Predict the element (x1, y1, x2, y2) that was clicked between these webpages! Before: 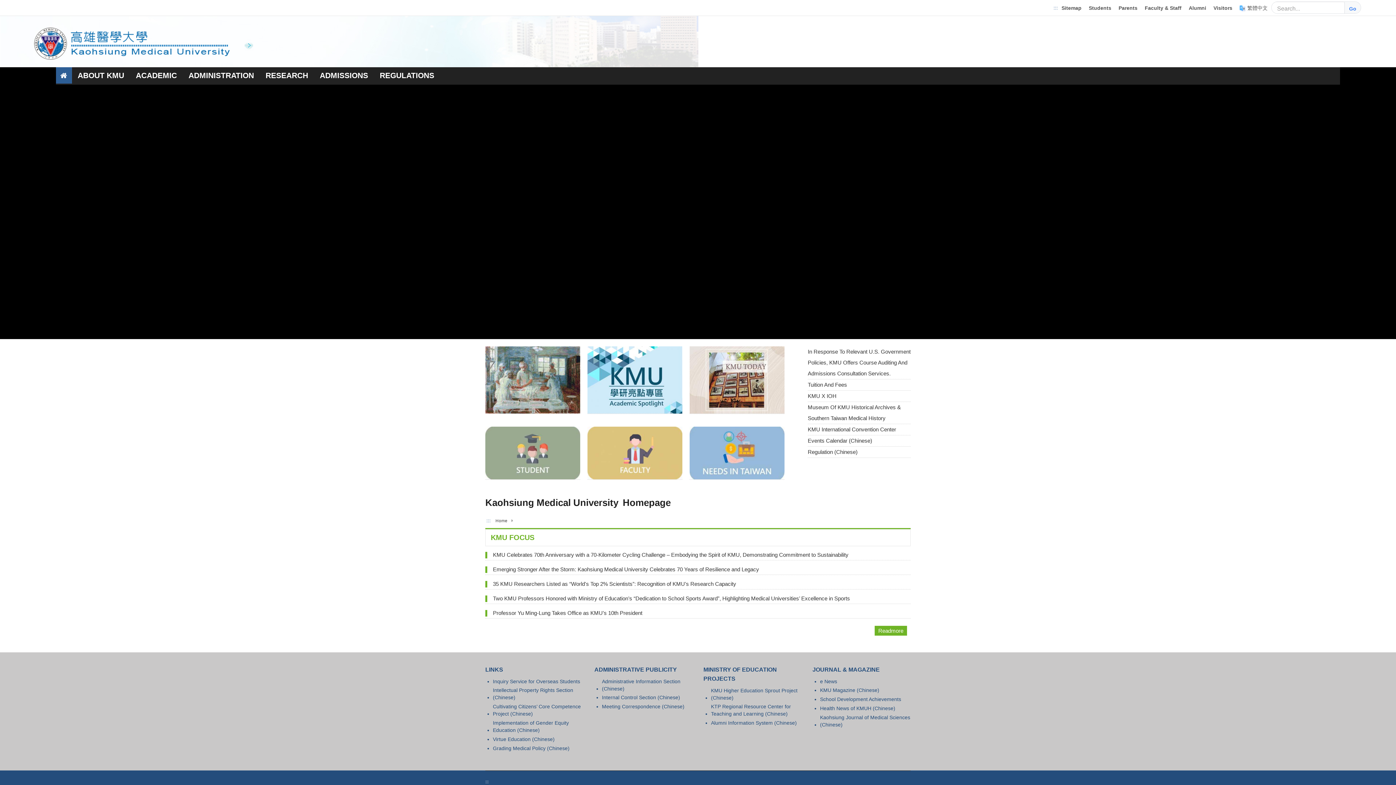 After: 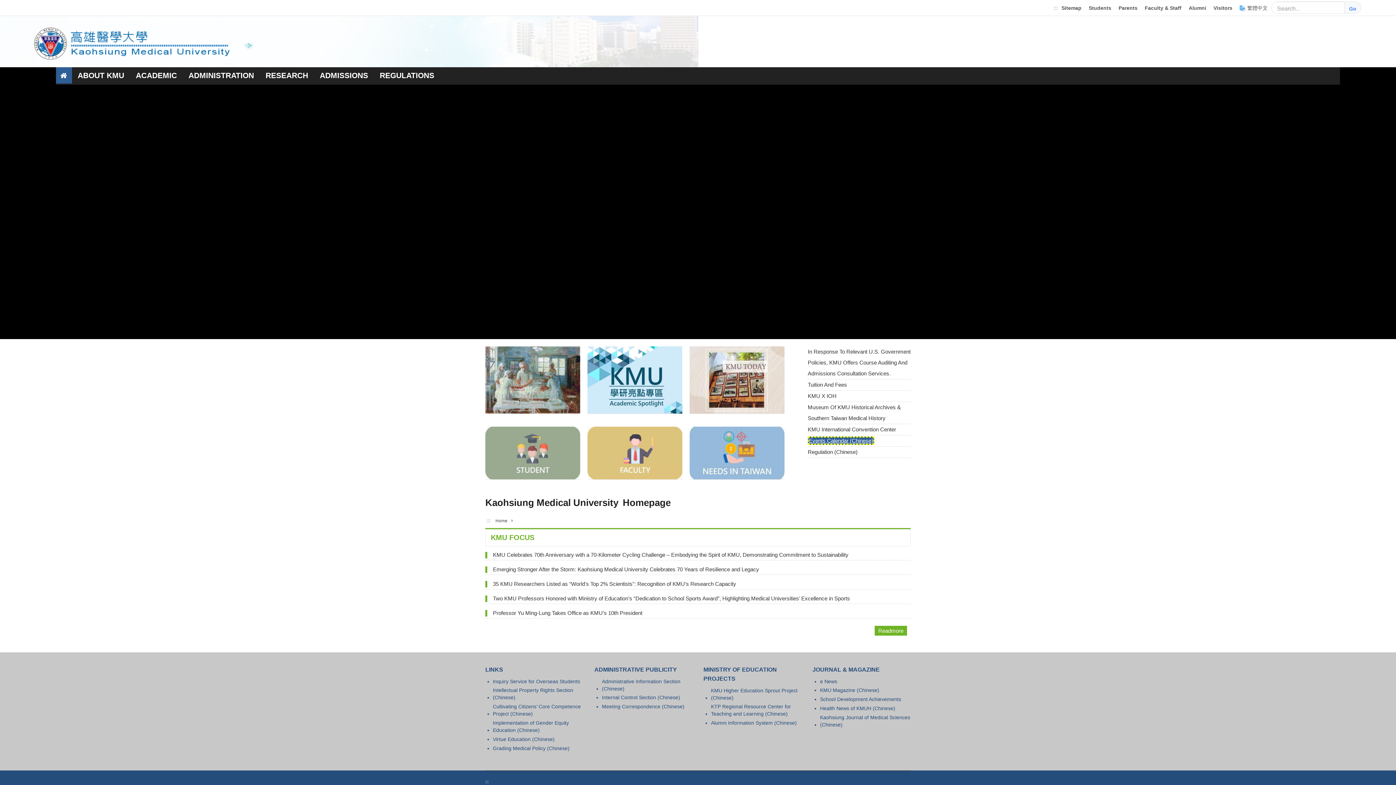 Action: bbox: (808, 437, 872, 444) label: Events Calendar (Chinese)